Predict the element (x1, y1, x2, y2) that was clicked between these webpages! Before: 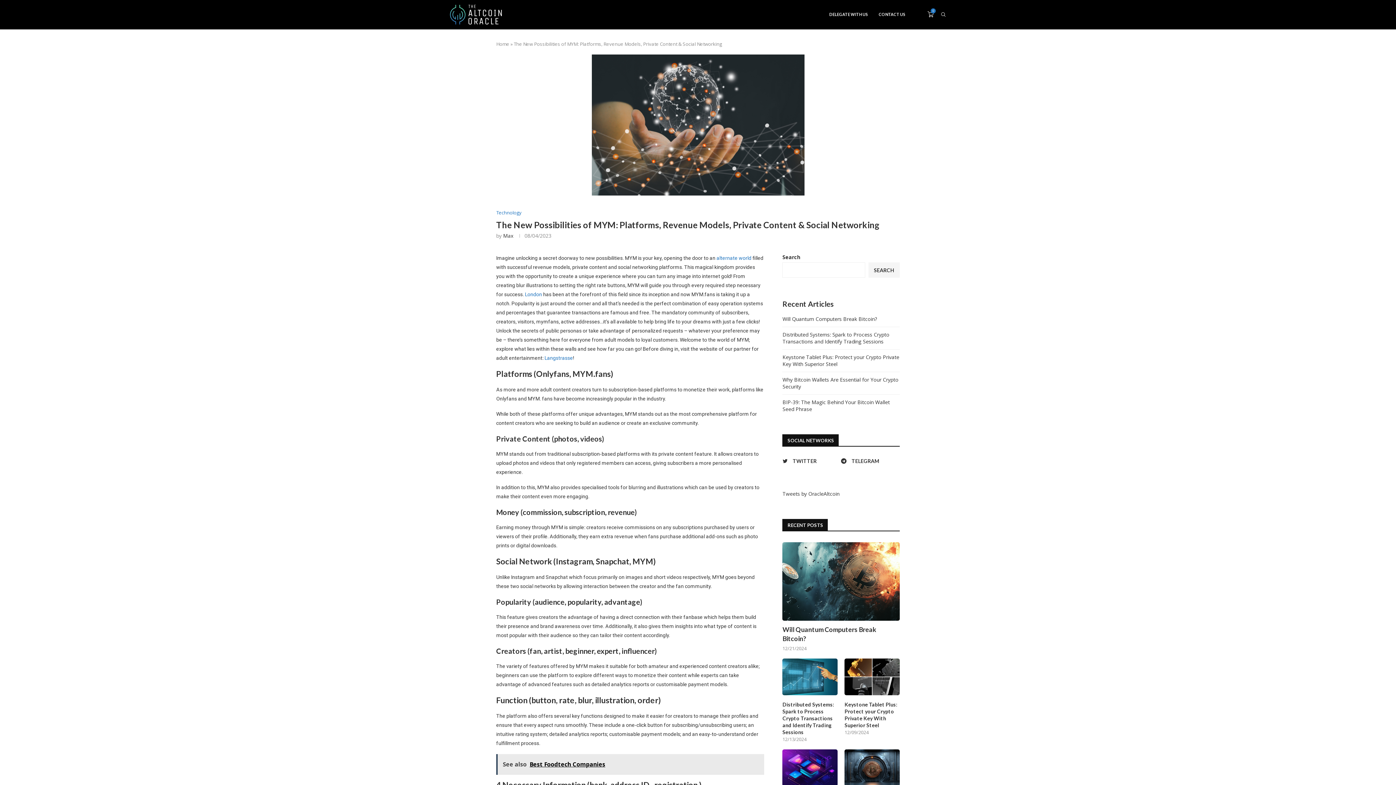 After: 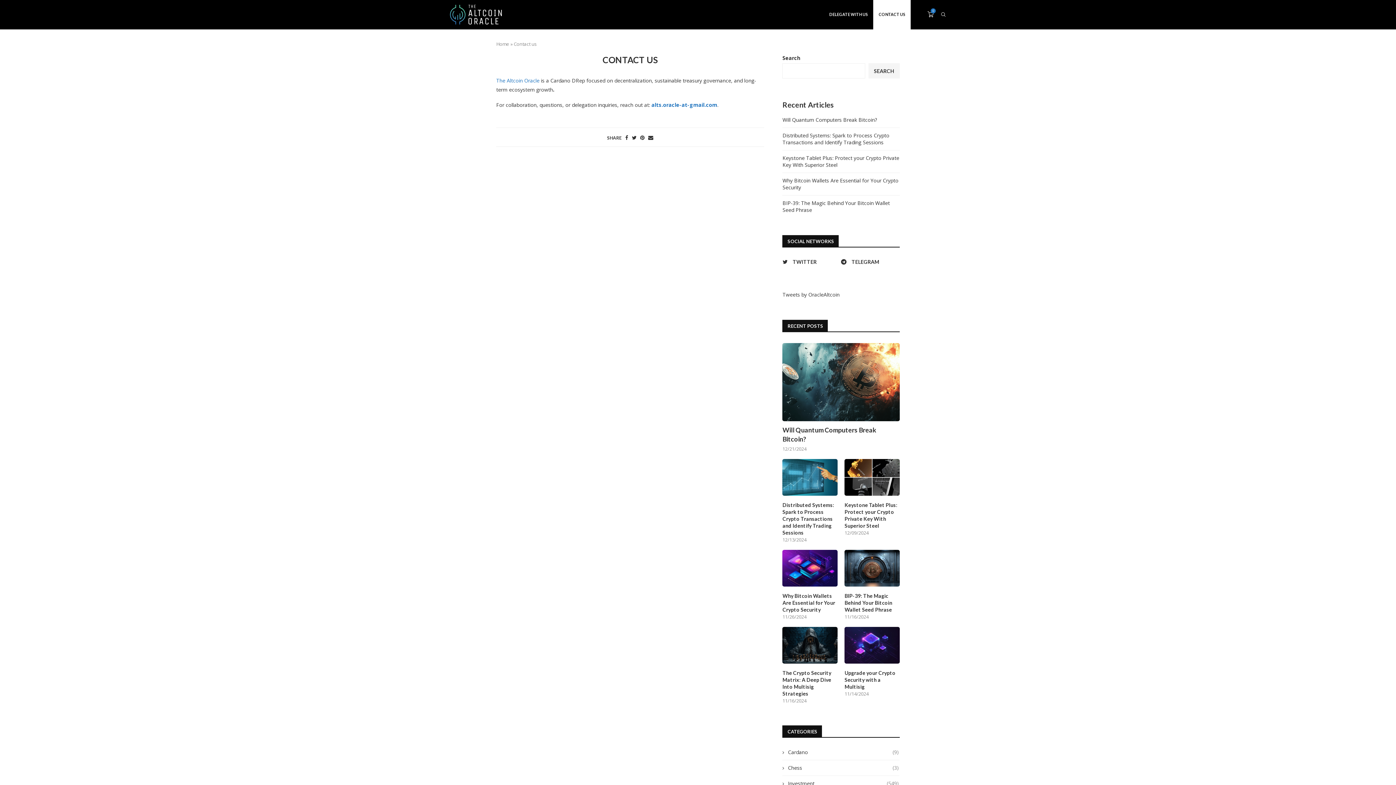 Action: bbox: (873, 0, 910, 29) label: CONTACT US